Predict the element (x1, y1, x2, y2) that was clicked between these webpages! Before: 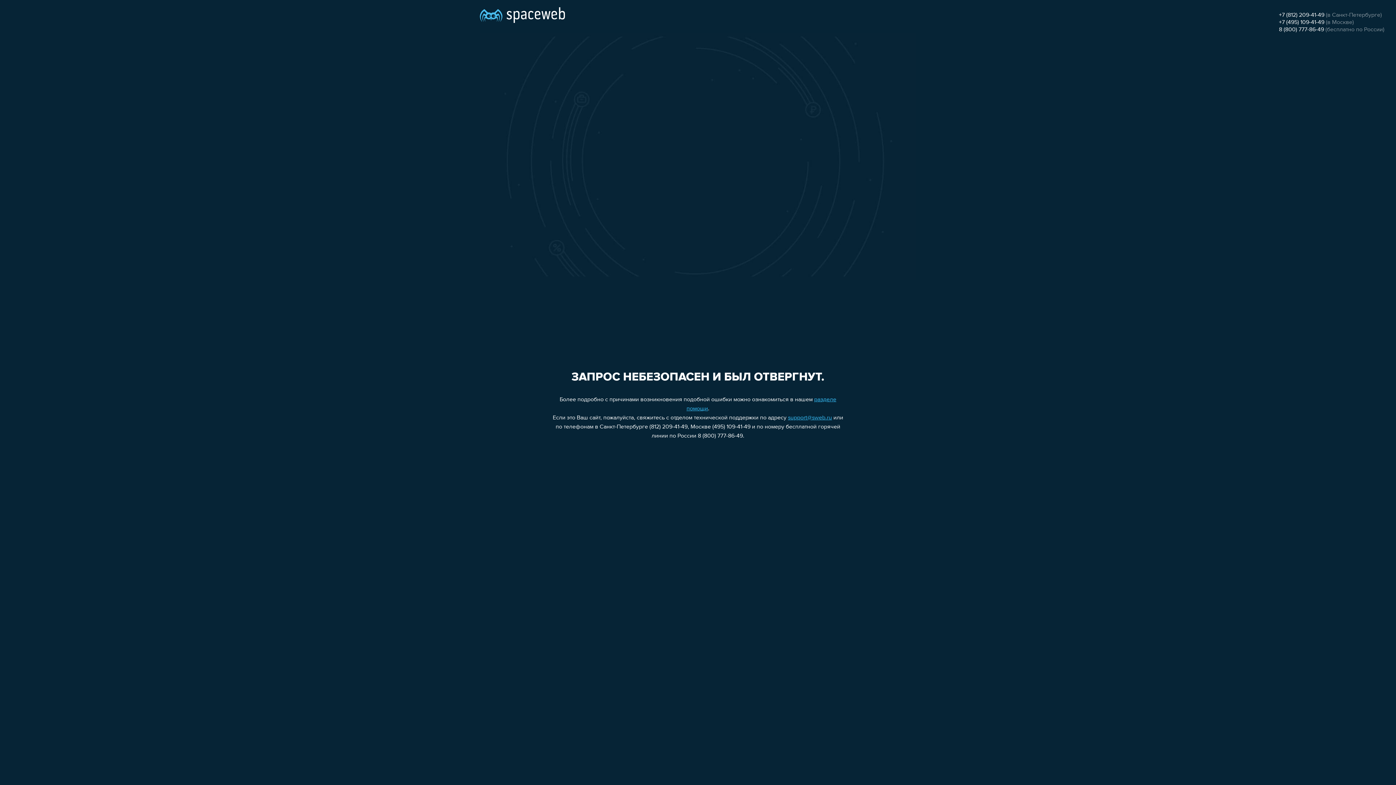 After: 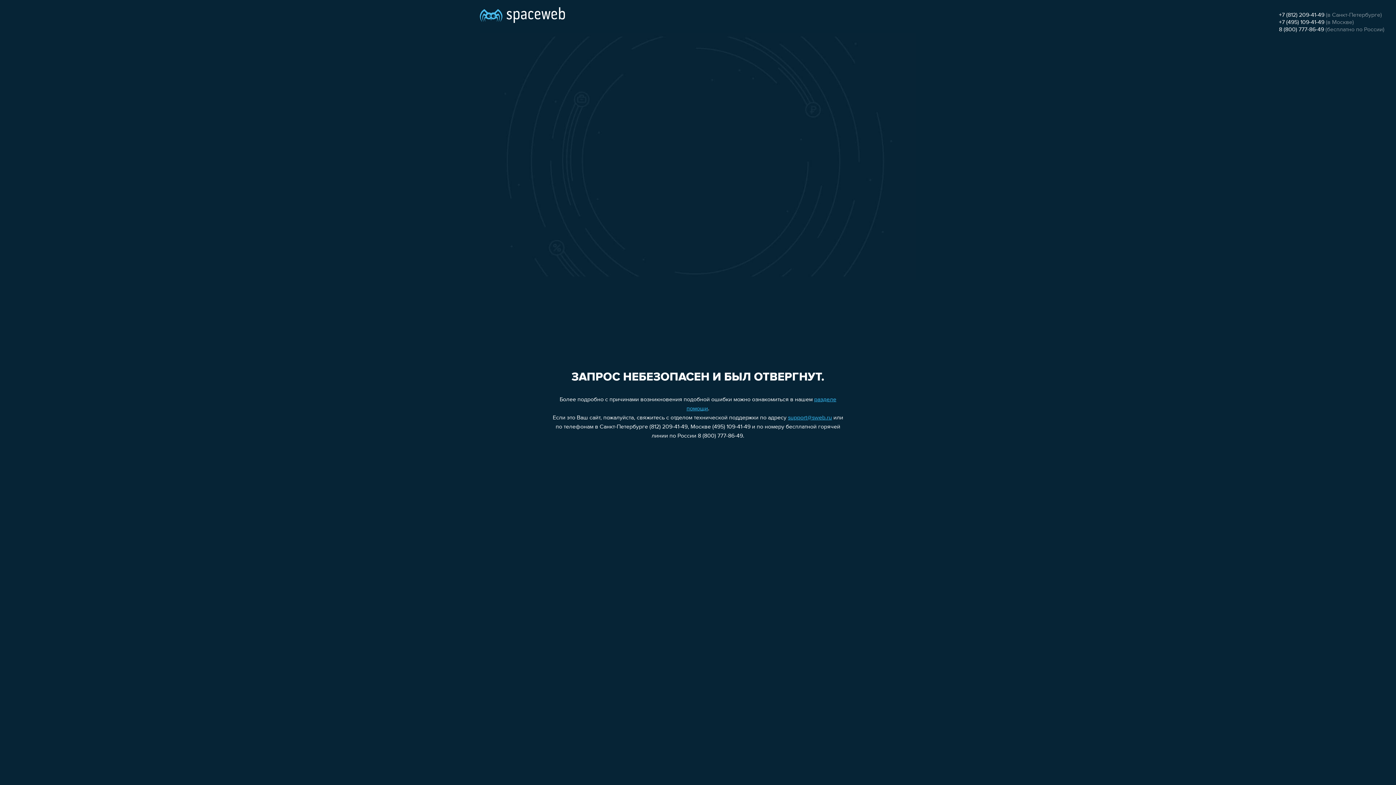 Action: label: support@sweb.ru bbox: (788, 415, 832, 421)